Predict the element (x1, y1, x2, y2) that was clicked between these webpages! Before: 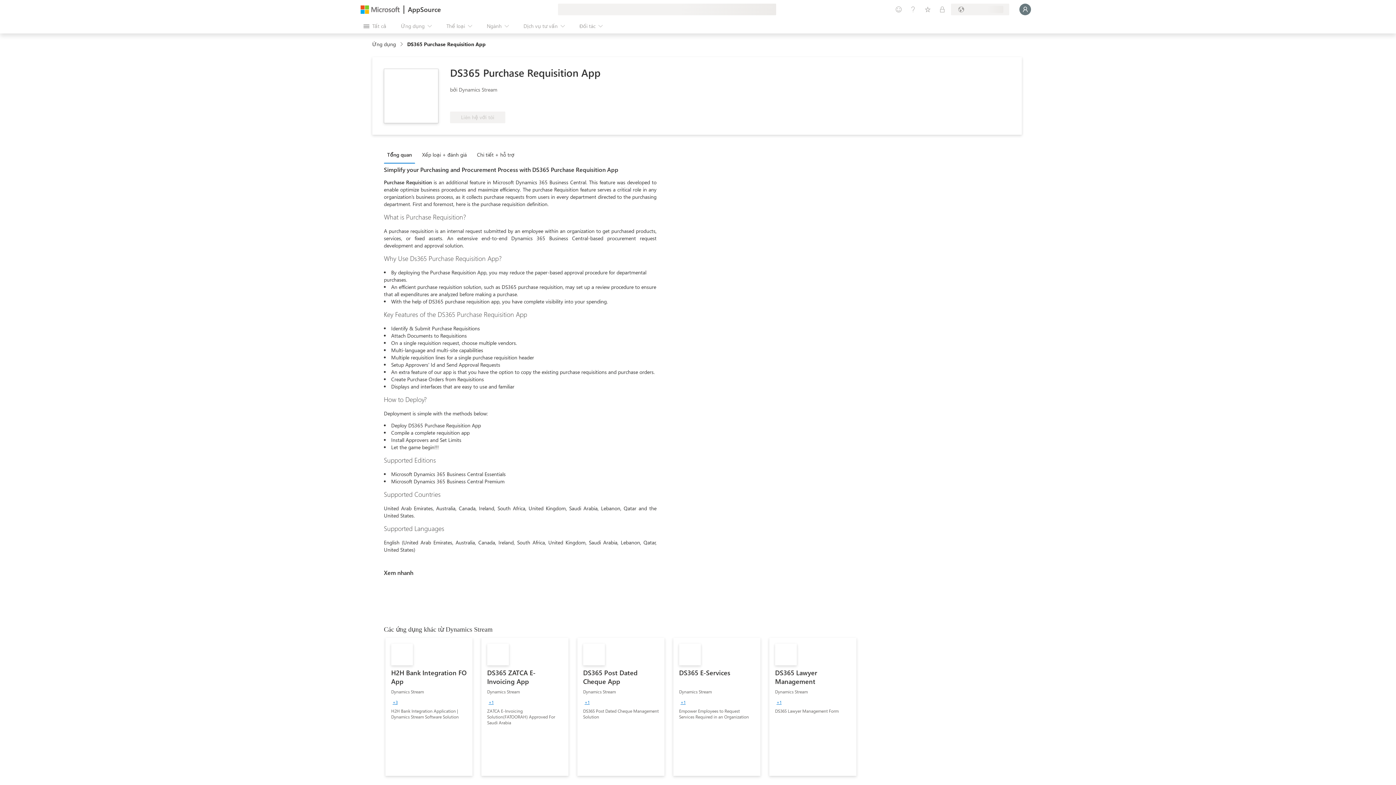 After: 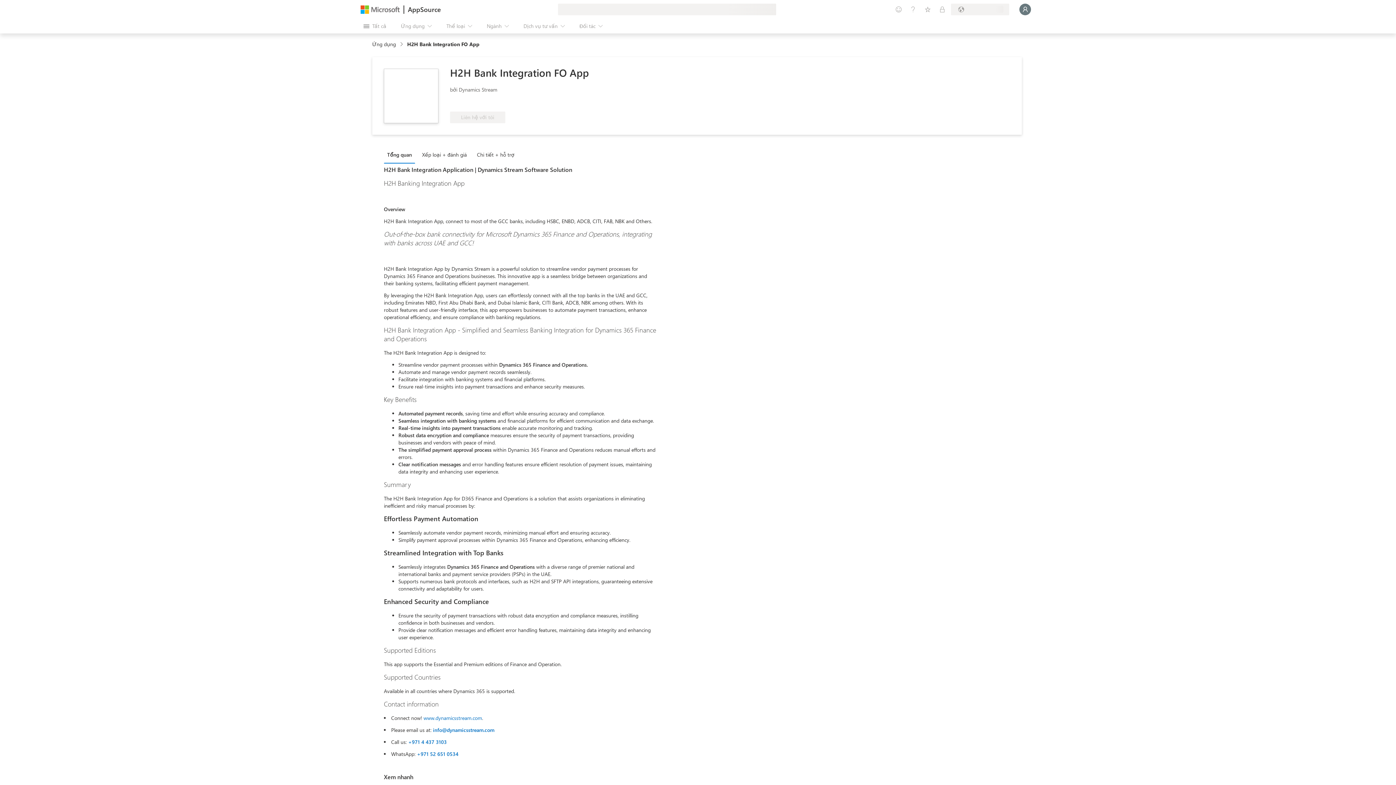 Action: label: H2H Bank Integration FO App
Dynamics Stream
+3
H2H Bank Integration Application | Dynamics Stream Software Solution bbox: (385, 638, 472, 776)